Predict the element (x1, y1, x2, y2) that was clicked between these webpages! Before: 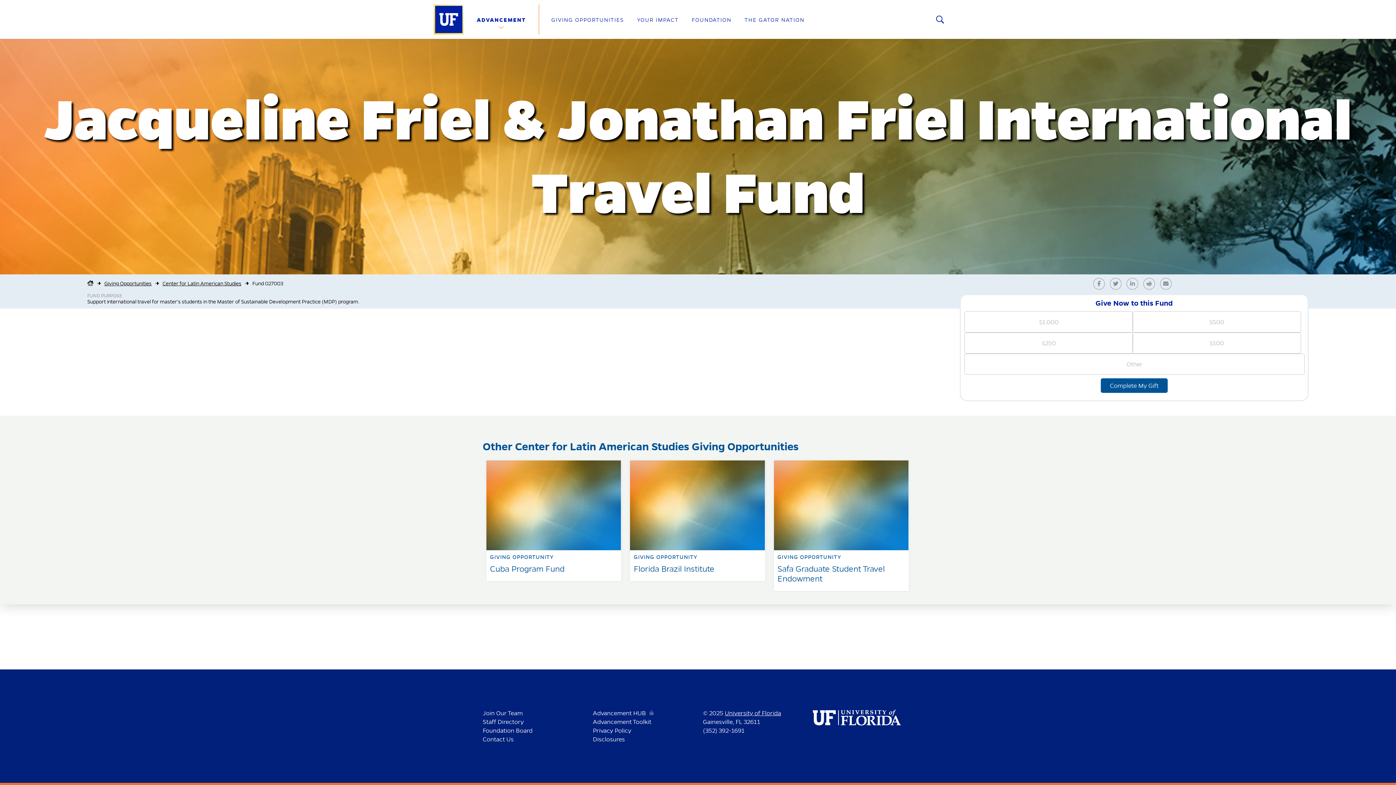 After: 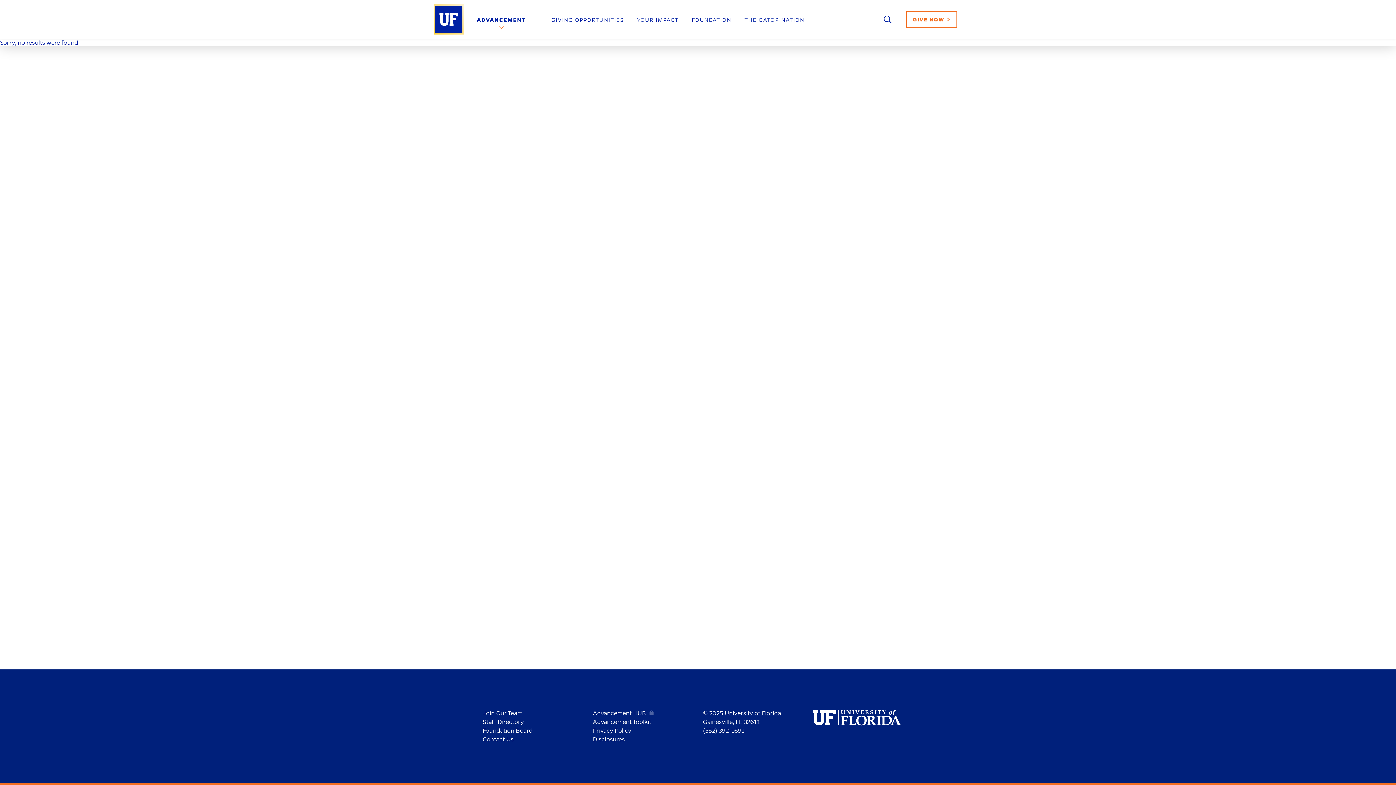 Action: label: ADVANCEMENT bbox: (476, 0, 526, 39)